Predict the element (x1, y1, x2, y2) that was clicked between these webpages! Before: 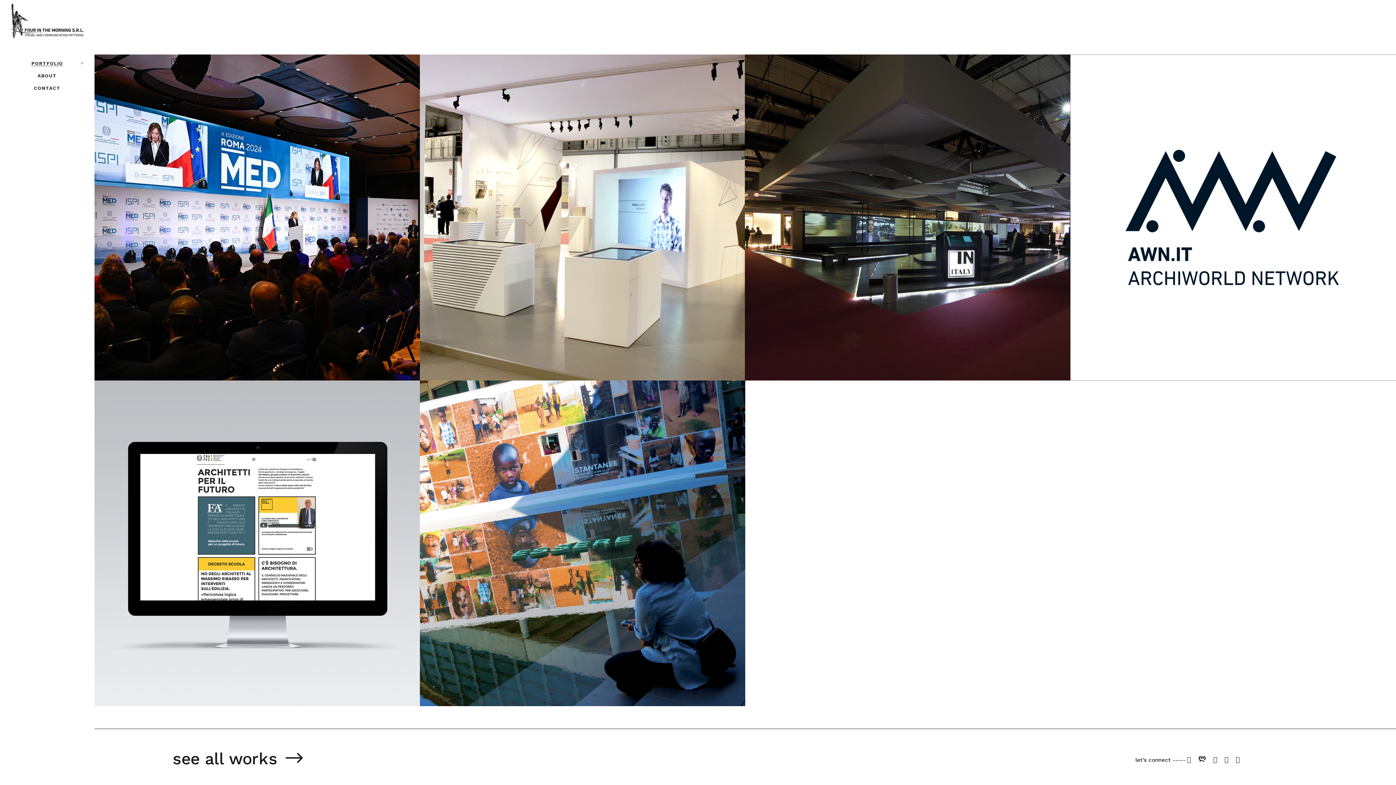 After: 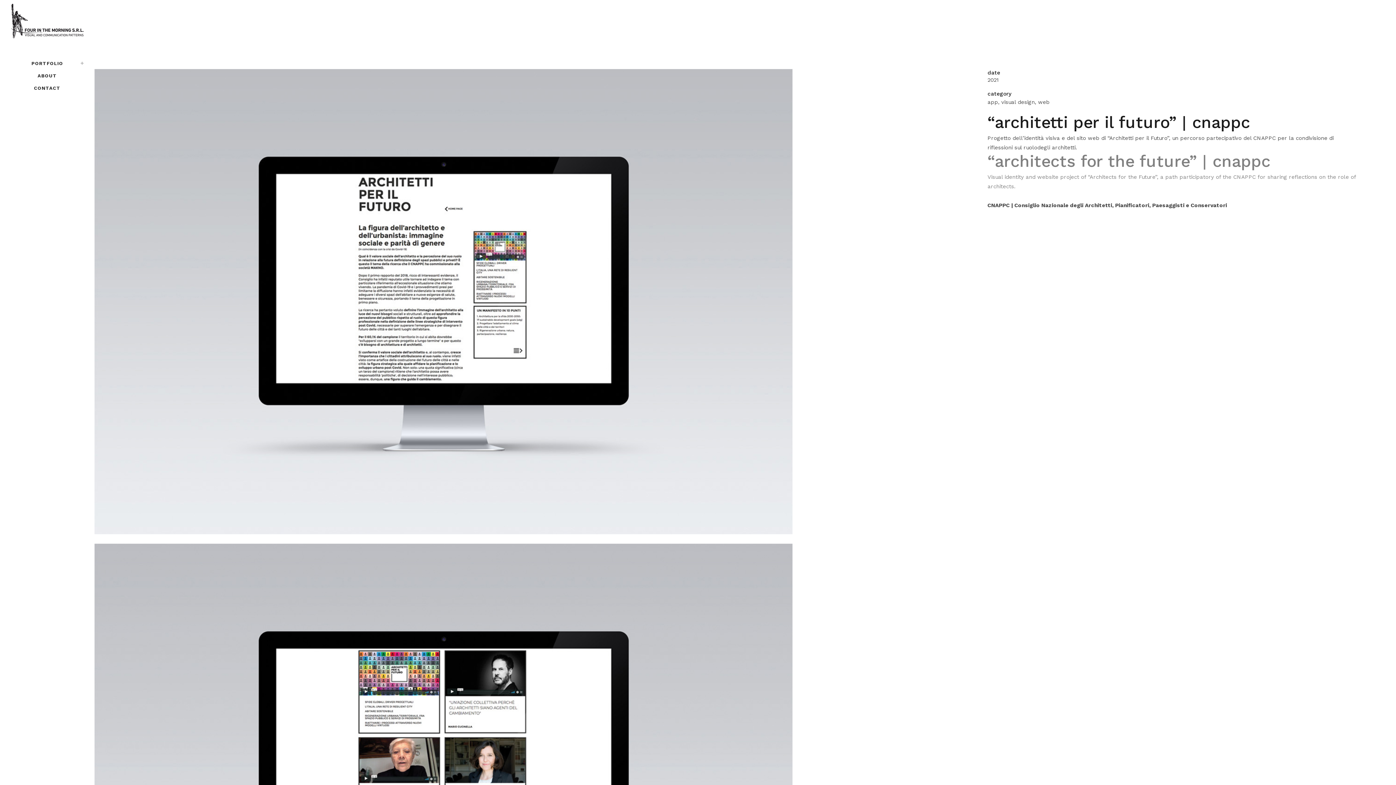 Action: bbox: (105, 527, 252, 538) label: “architetti per il futuro” | cnappc